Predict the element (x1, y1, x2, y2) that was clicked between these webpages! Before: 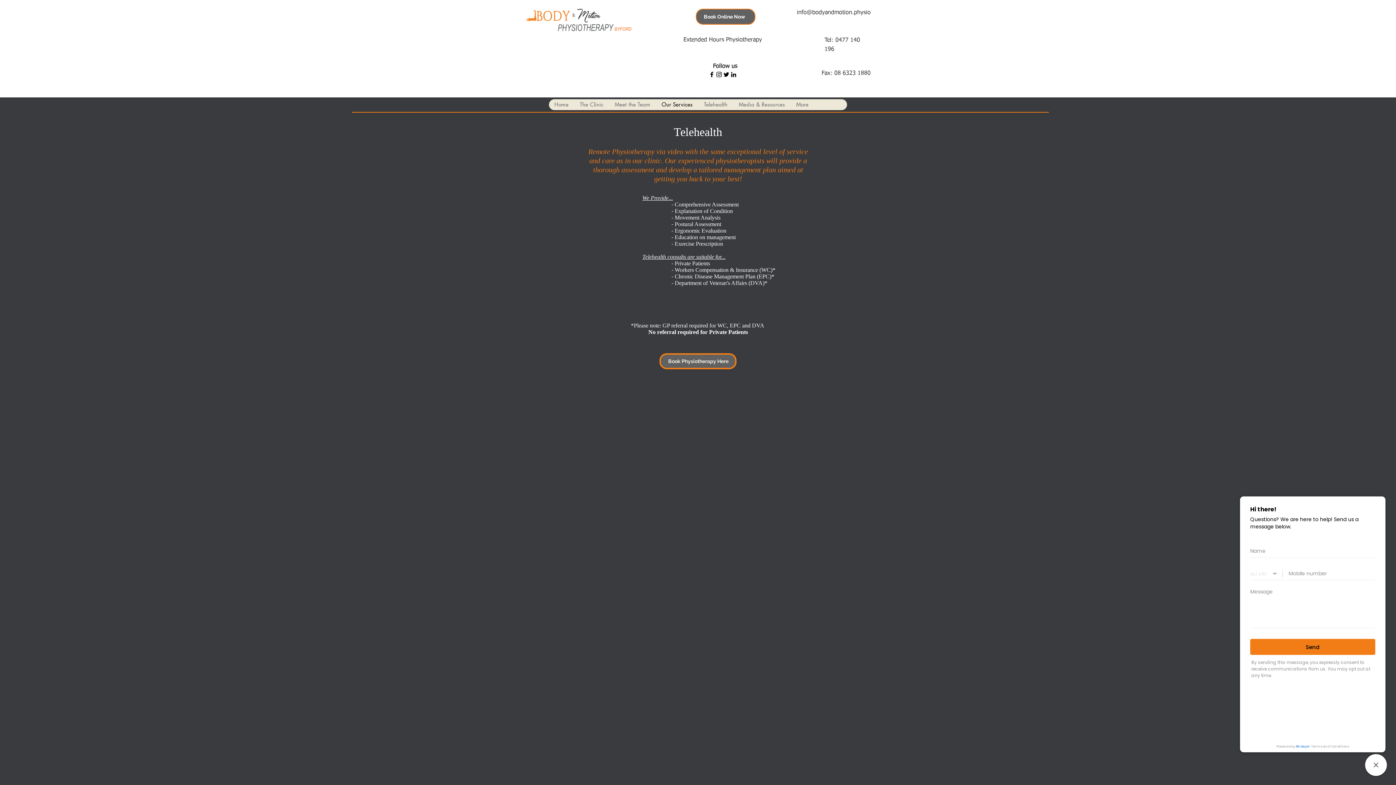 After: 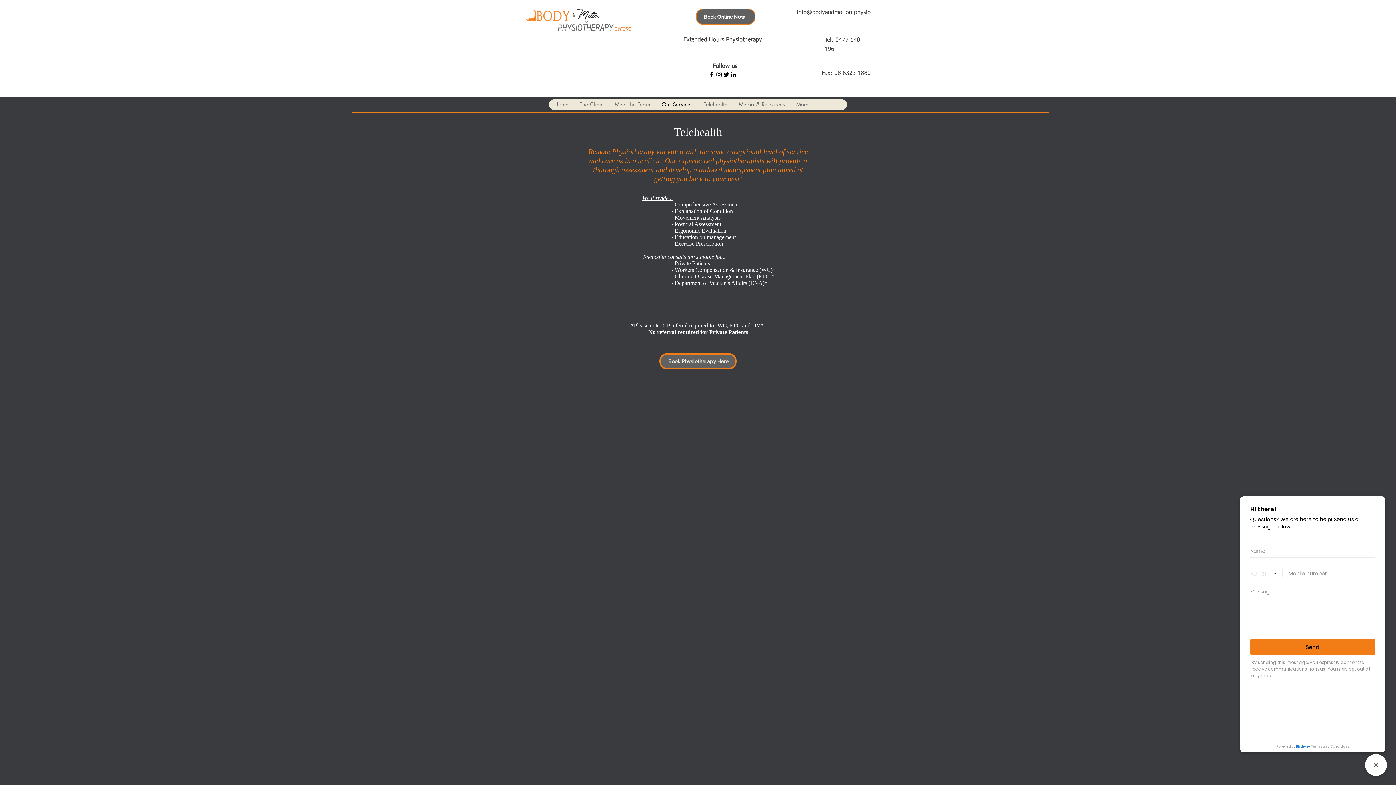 Action: bbox: (797, 9, 870, 15) label: info@bodyandmotion.physio